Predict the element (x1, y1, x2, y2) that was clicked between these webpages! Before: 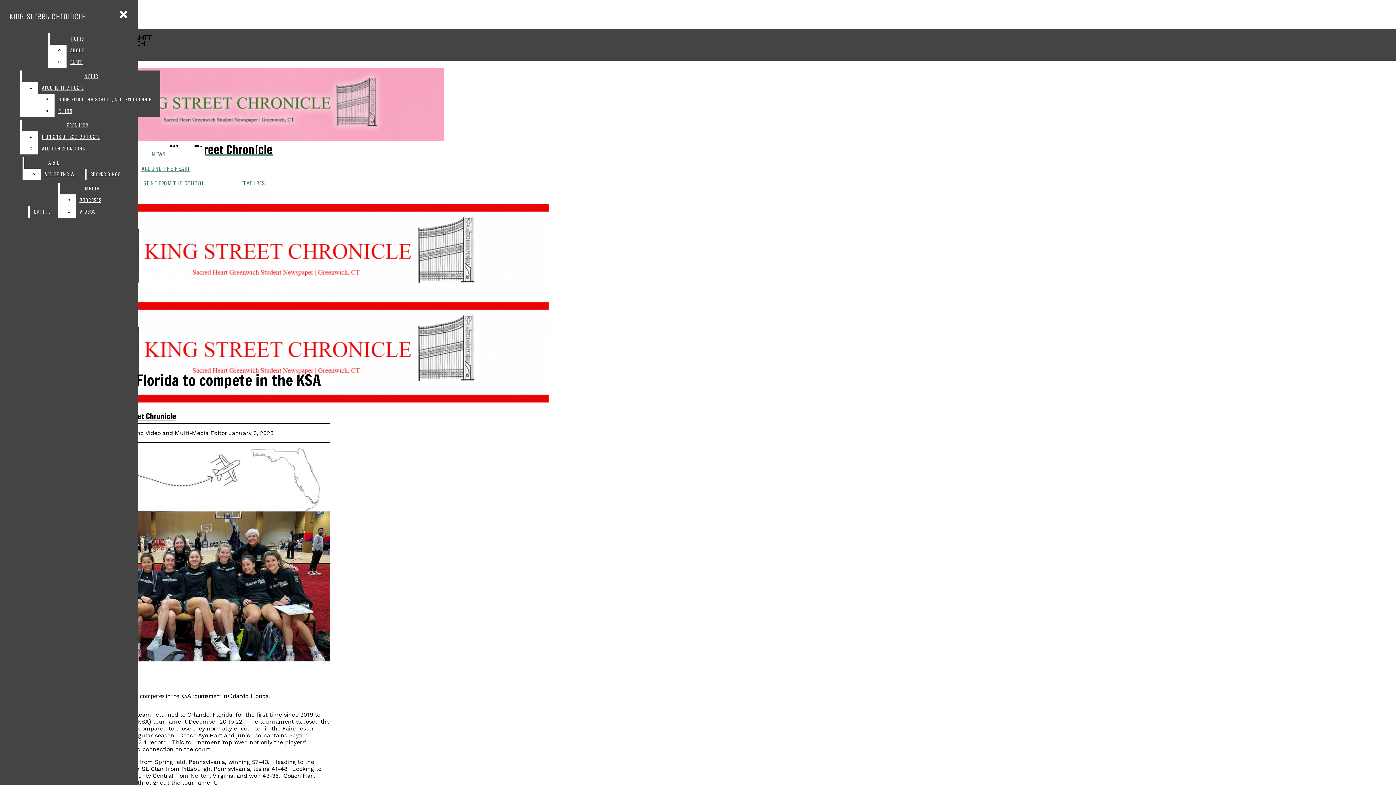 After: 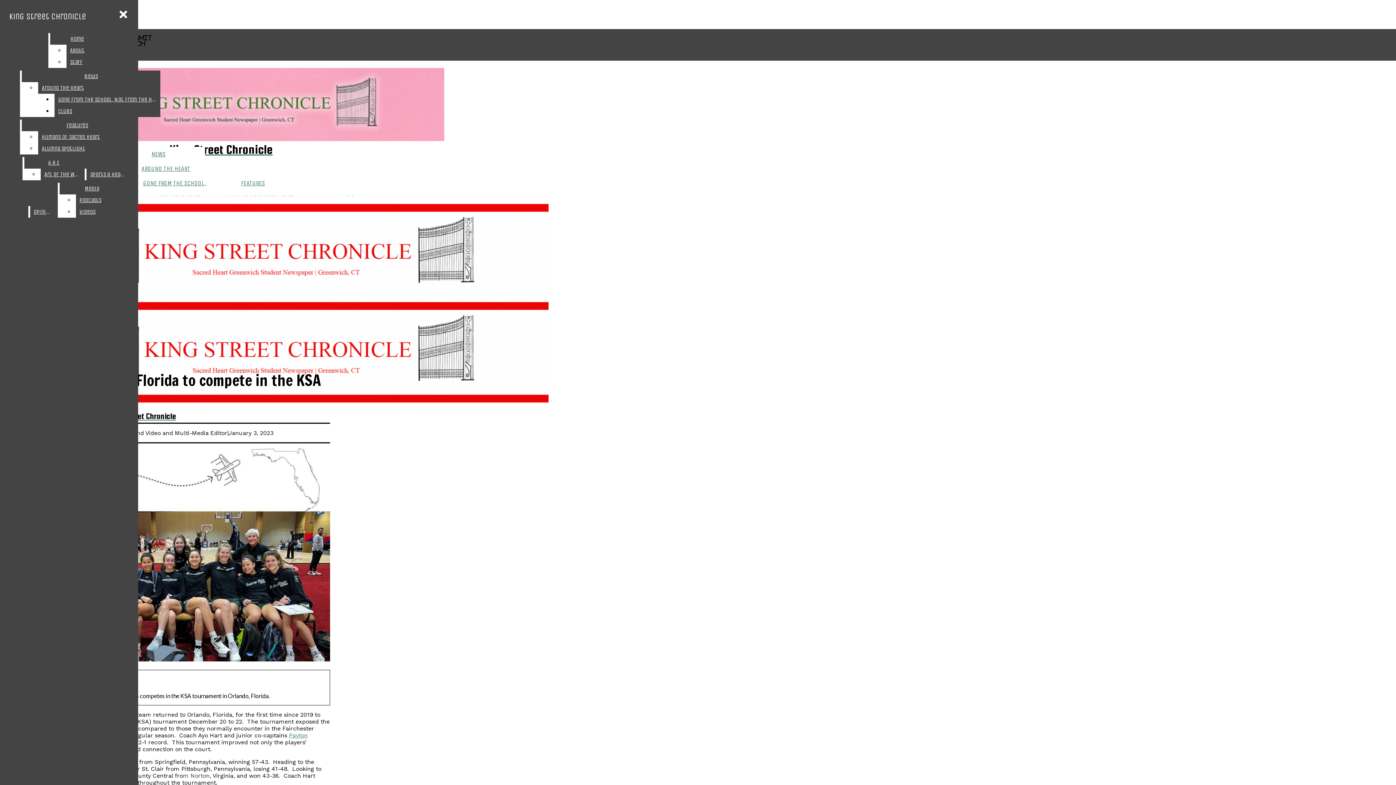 Action: label: View larger version of image. bbox: (2, 443, 330, 663)